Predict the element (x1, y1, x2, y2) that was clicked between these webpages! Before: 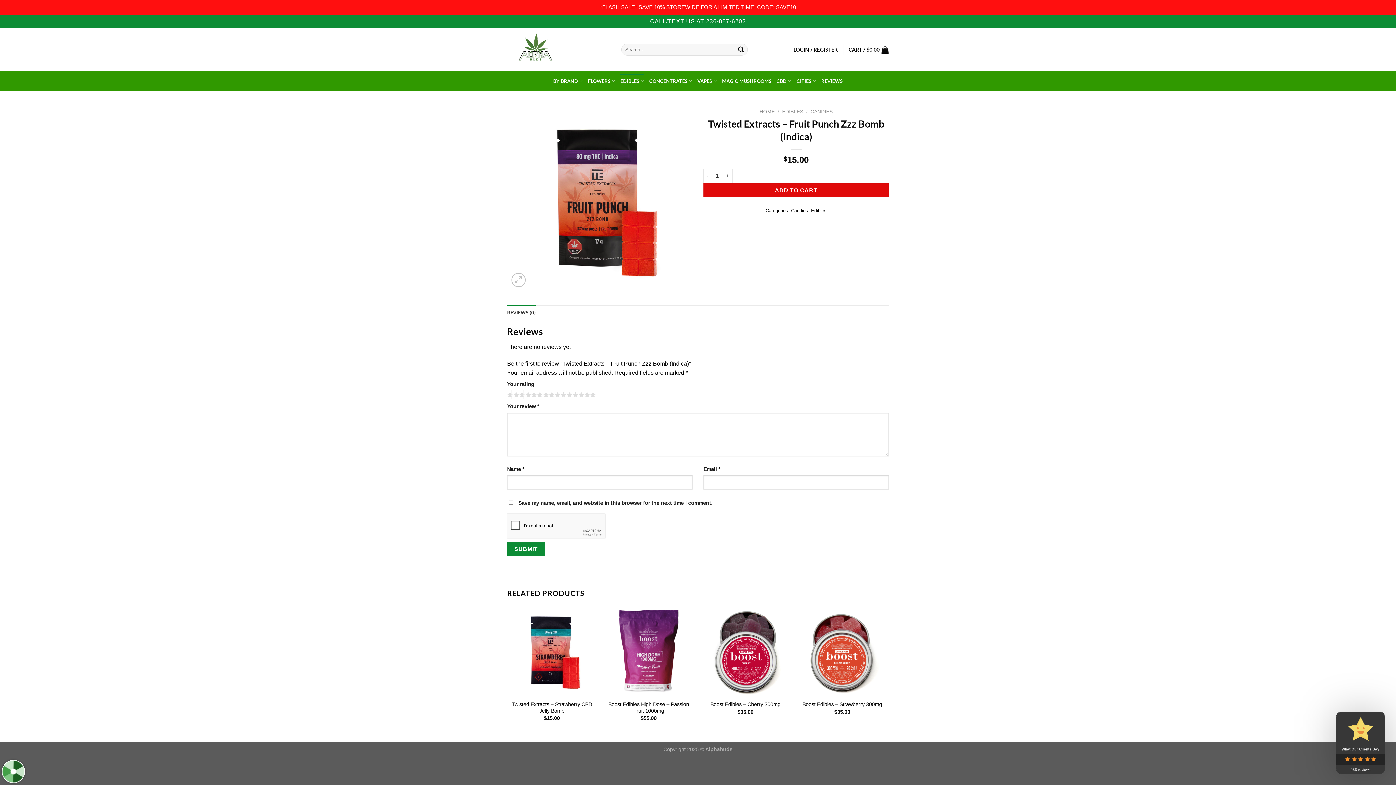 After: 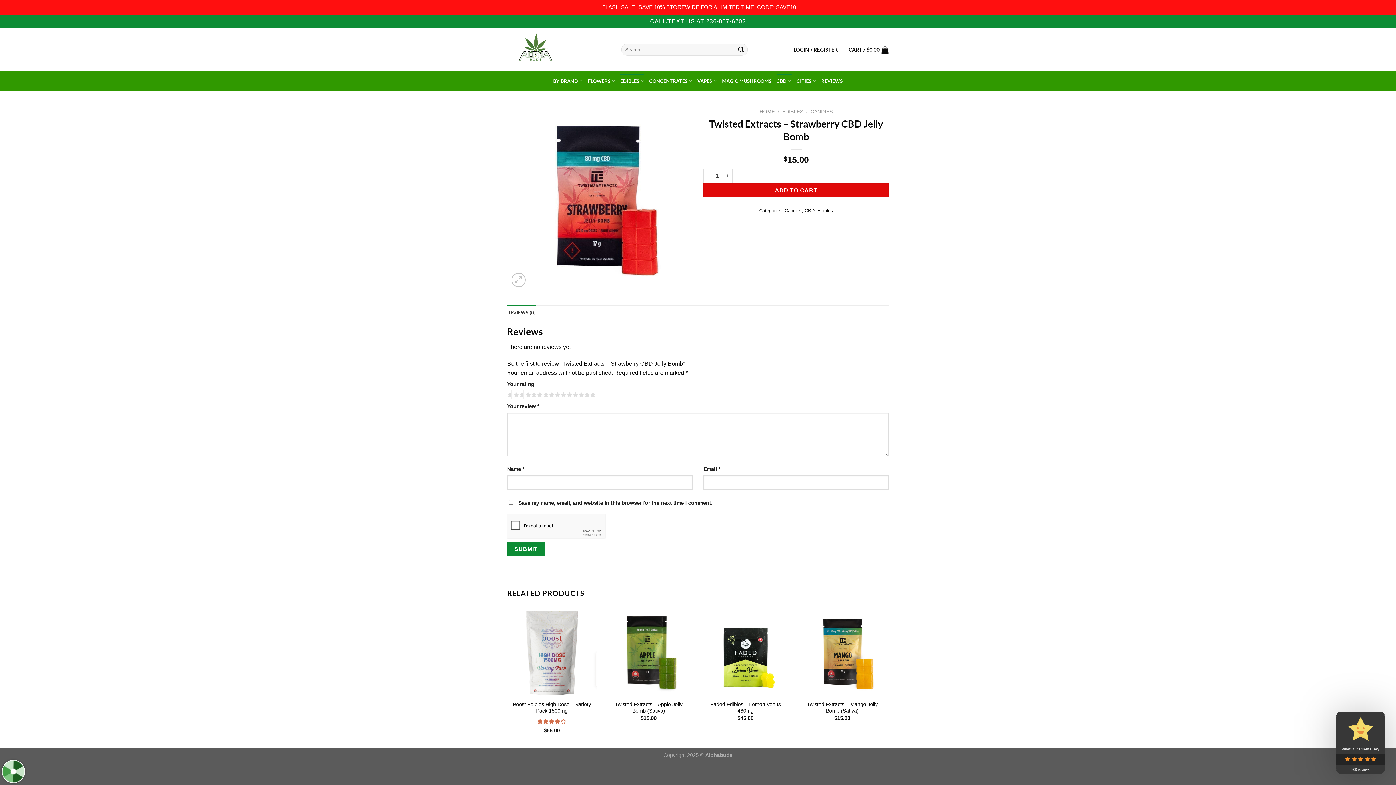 Action: bbox: (510, 701, 593, 714) label: Twisted Extracts – Strawberry CBD Jelly Bomb